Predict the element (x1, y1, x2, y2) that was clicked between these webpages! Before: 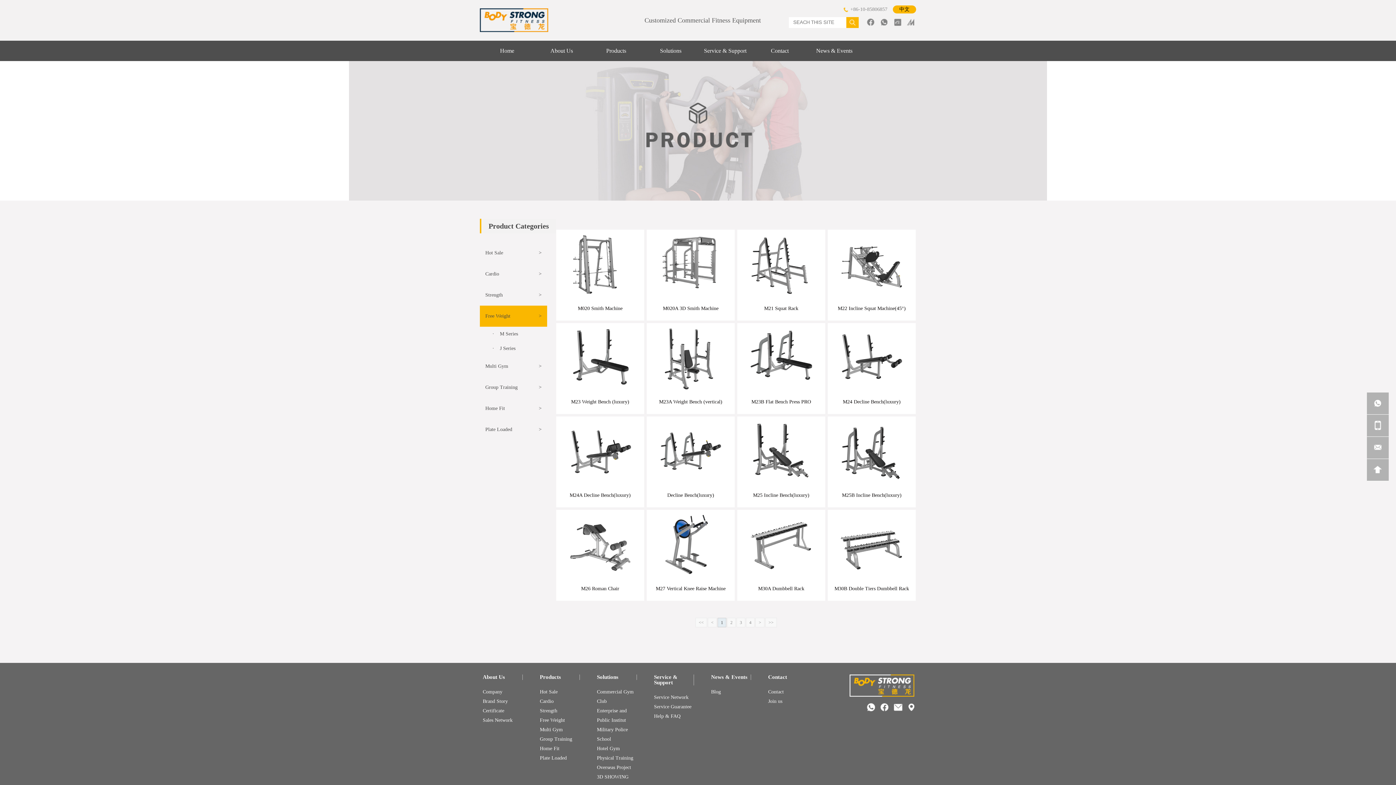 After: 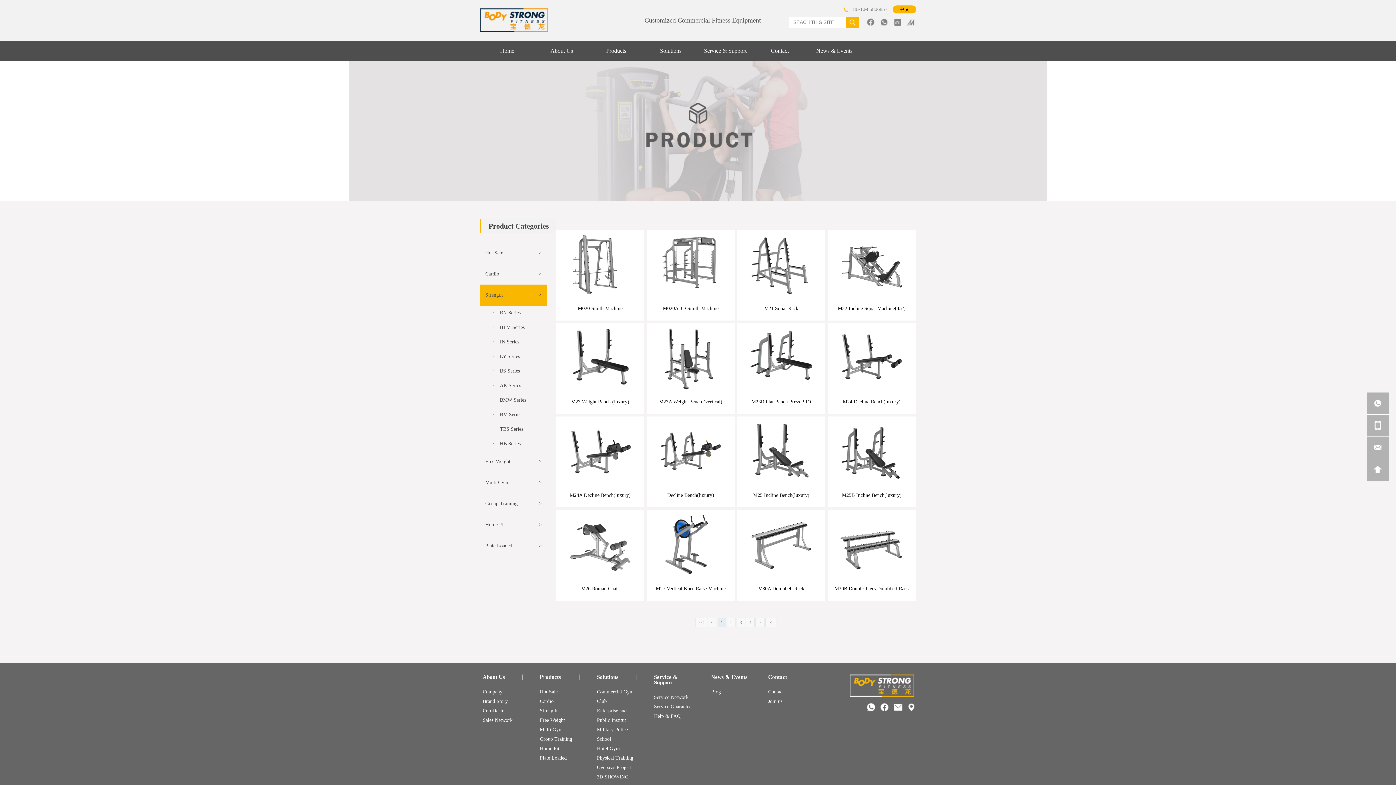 Action: label: Strength
> bbox: (480, 284, 547, 305)